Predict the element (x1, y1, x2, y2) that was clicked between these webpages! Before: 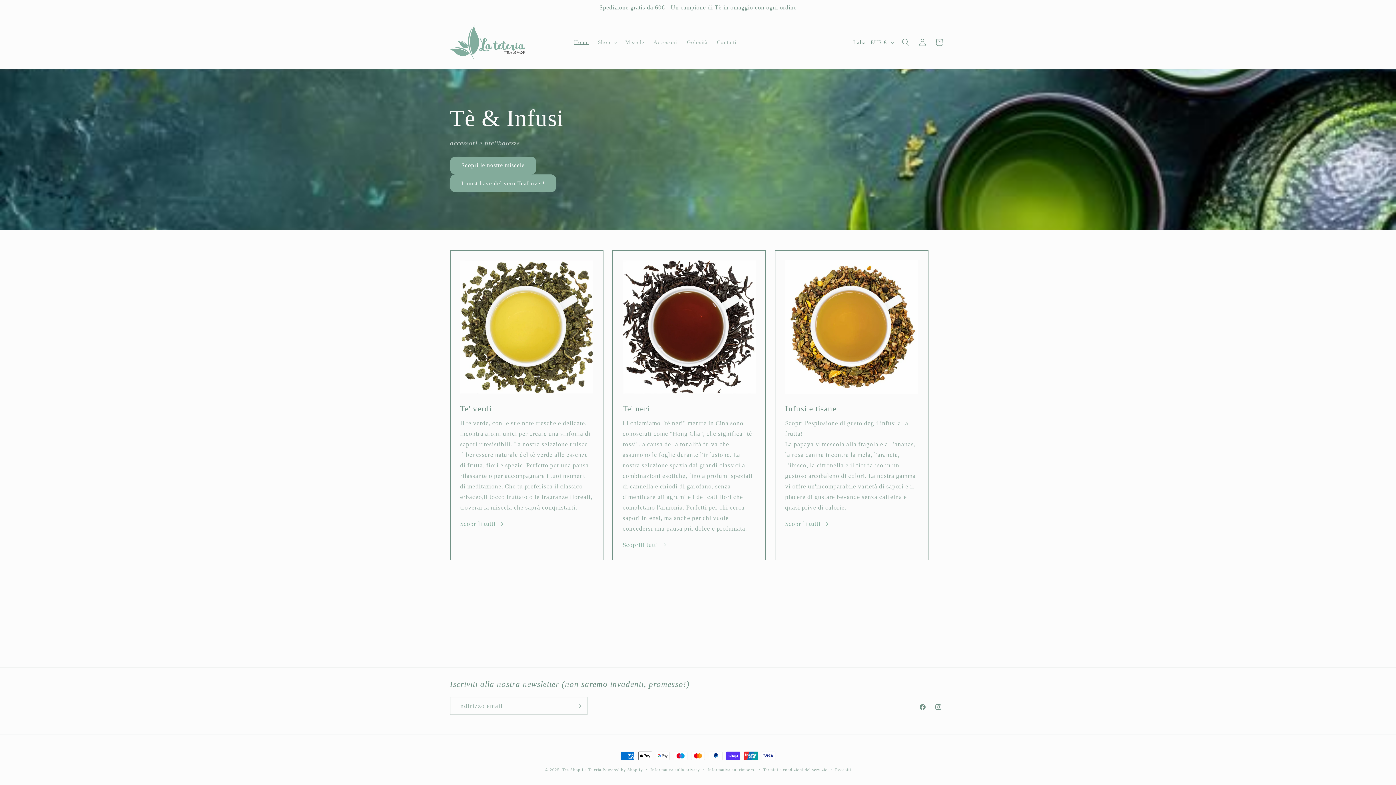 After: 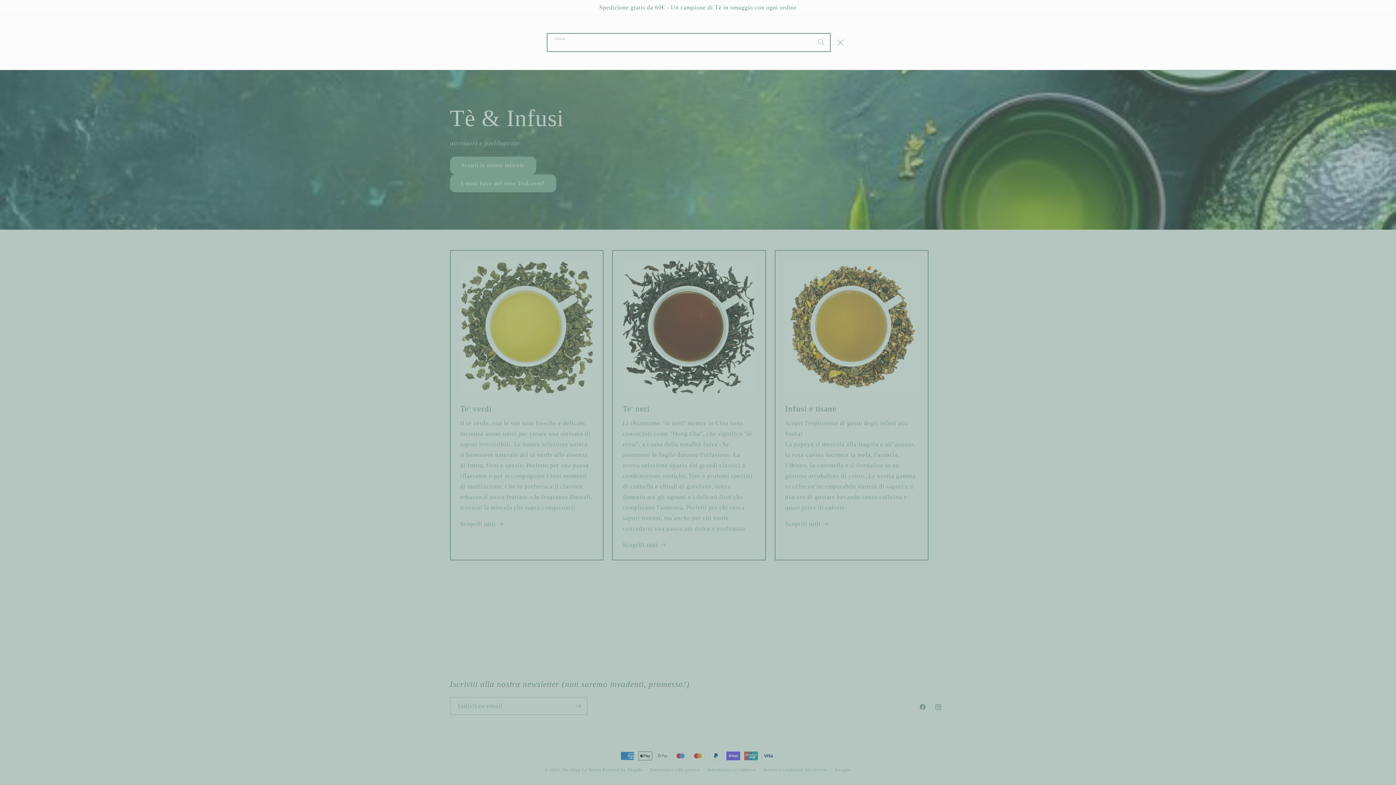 Action: label: Cerca bbox: (897, 33, 914, 50)